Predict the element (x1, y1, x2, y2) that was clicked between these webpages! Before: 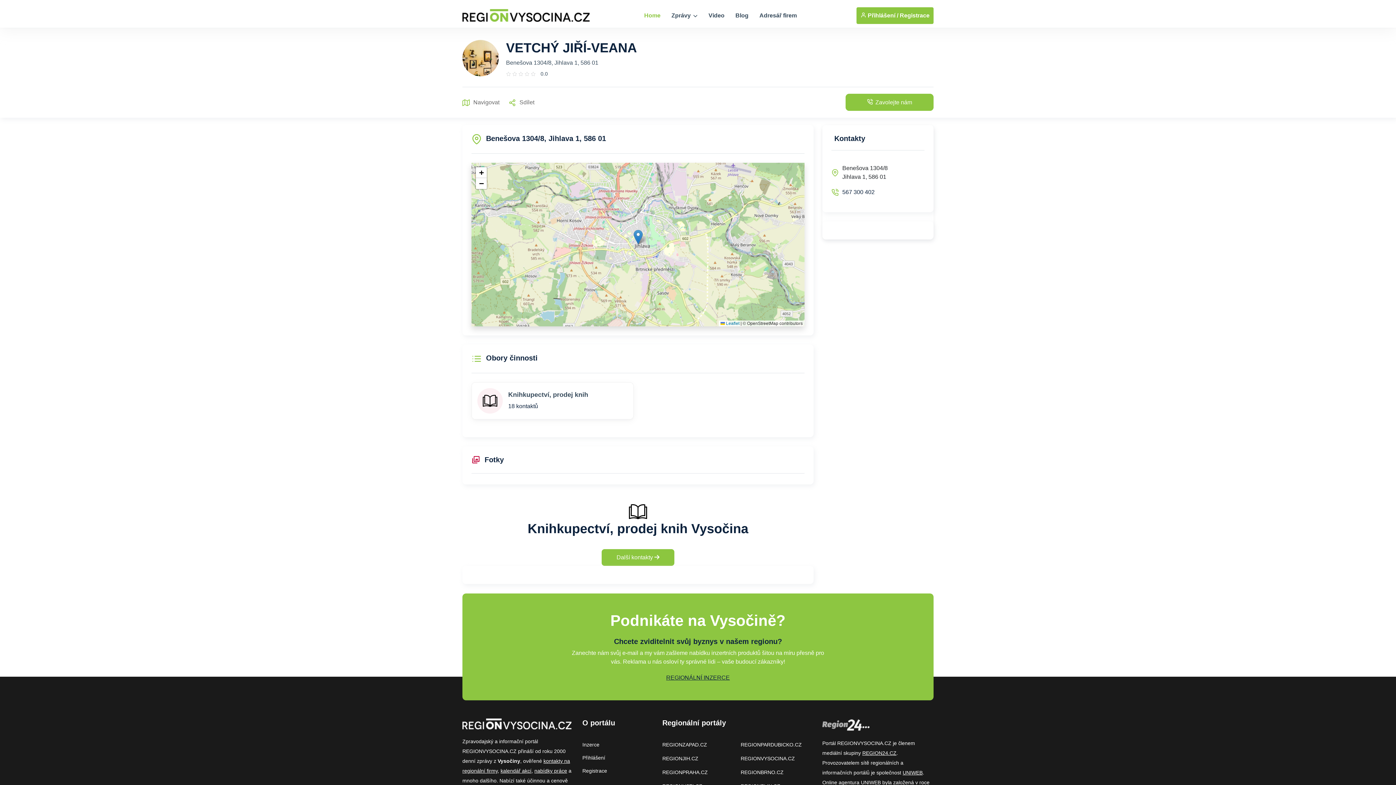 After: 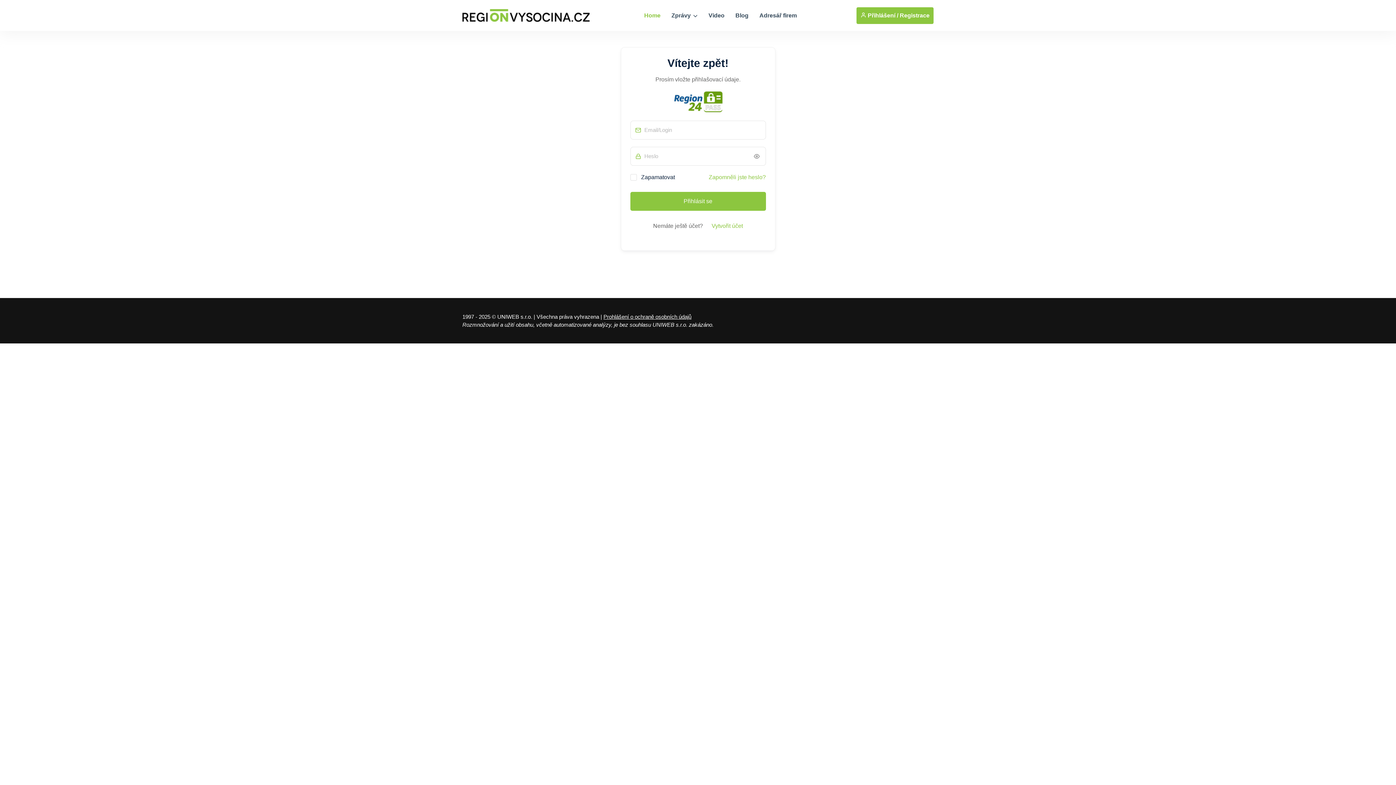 Action: bbox: (860, 11, 898, 19) label:  Přihlášení /